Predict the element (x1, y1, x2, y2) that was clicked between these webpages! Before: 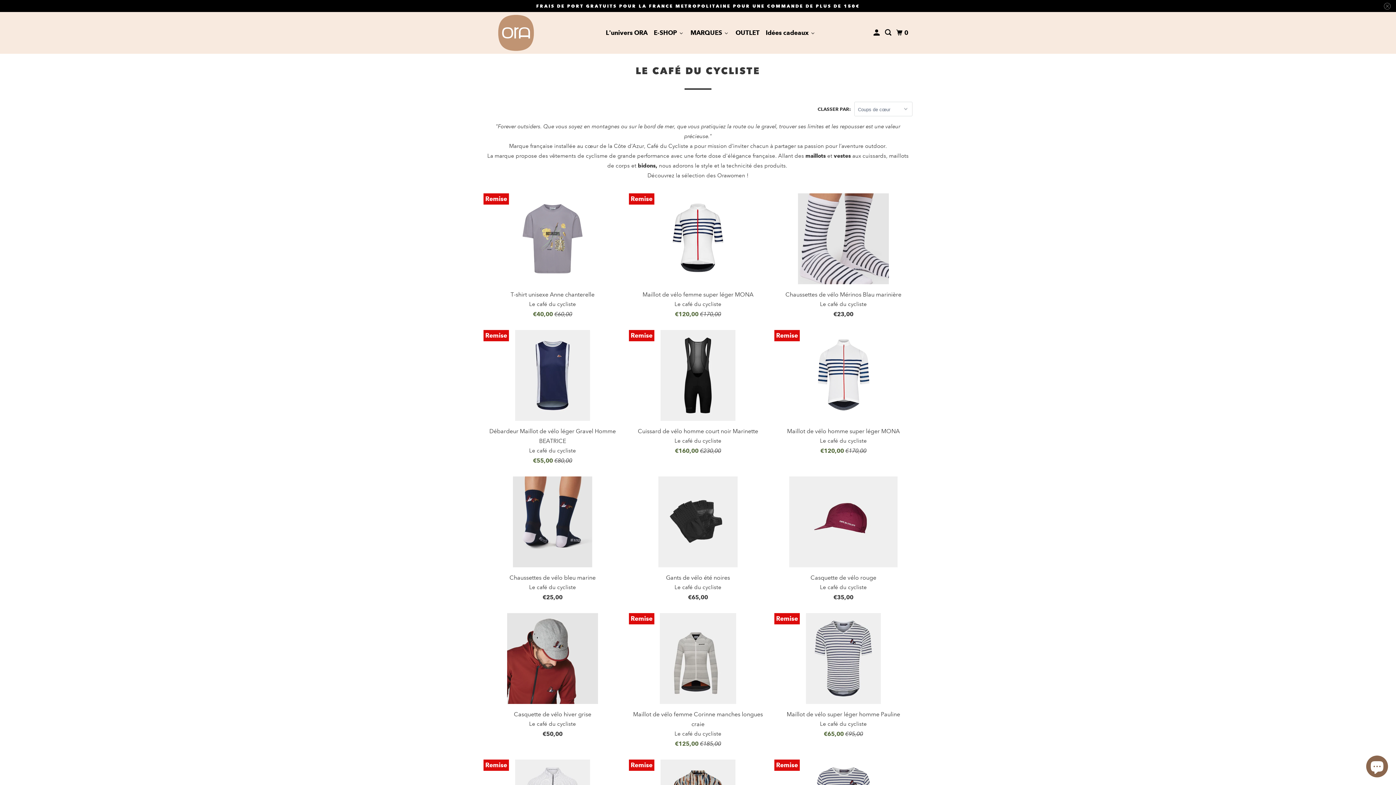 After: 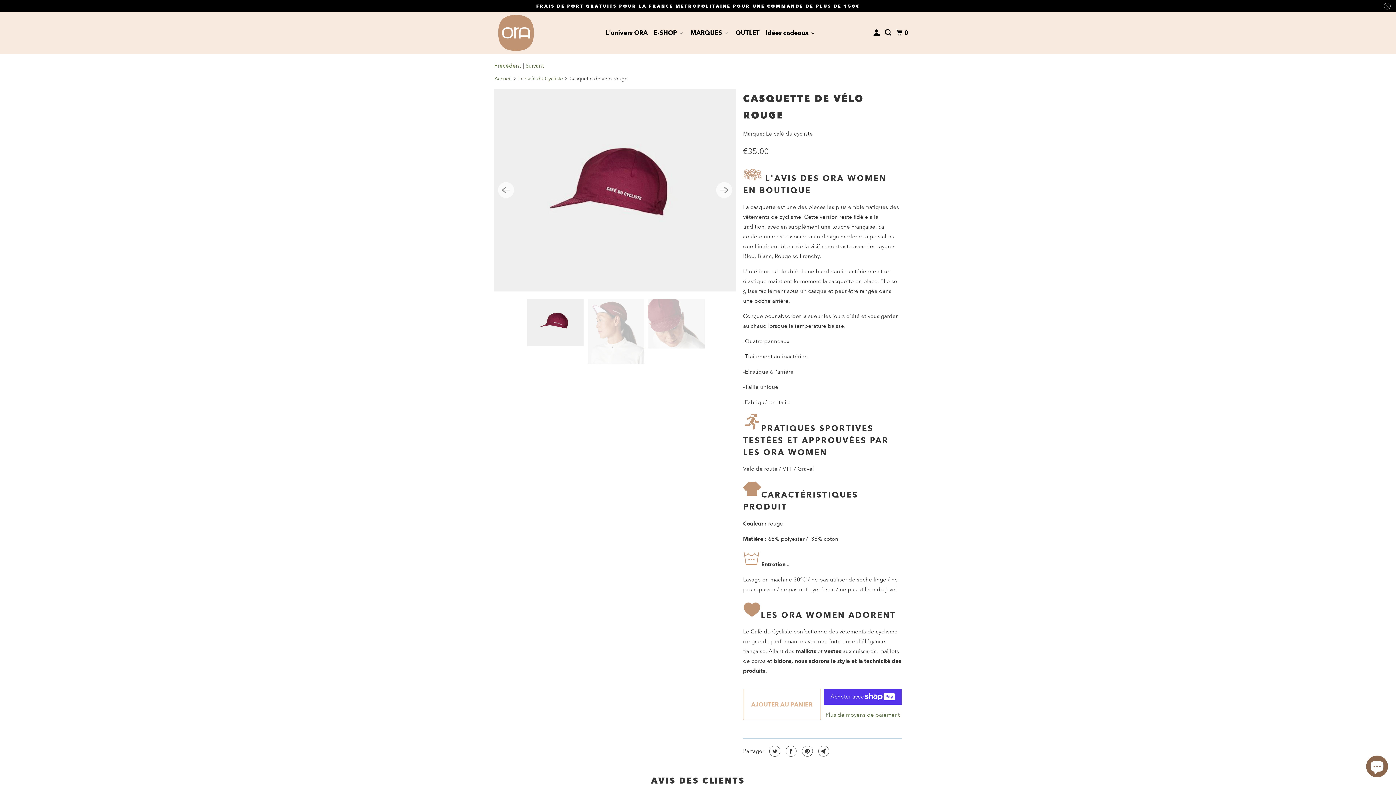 Action: label: Casquette de vélo rouge
Le café du cycliste
€35,00 bbox: (774, 476, 912, 602)